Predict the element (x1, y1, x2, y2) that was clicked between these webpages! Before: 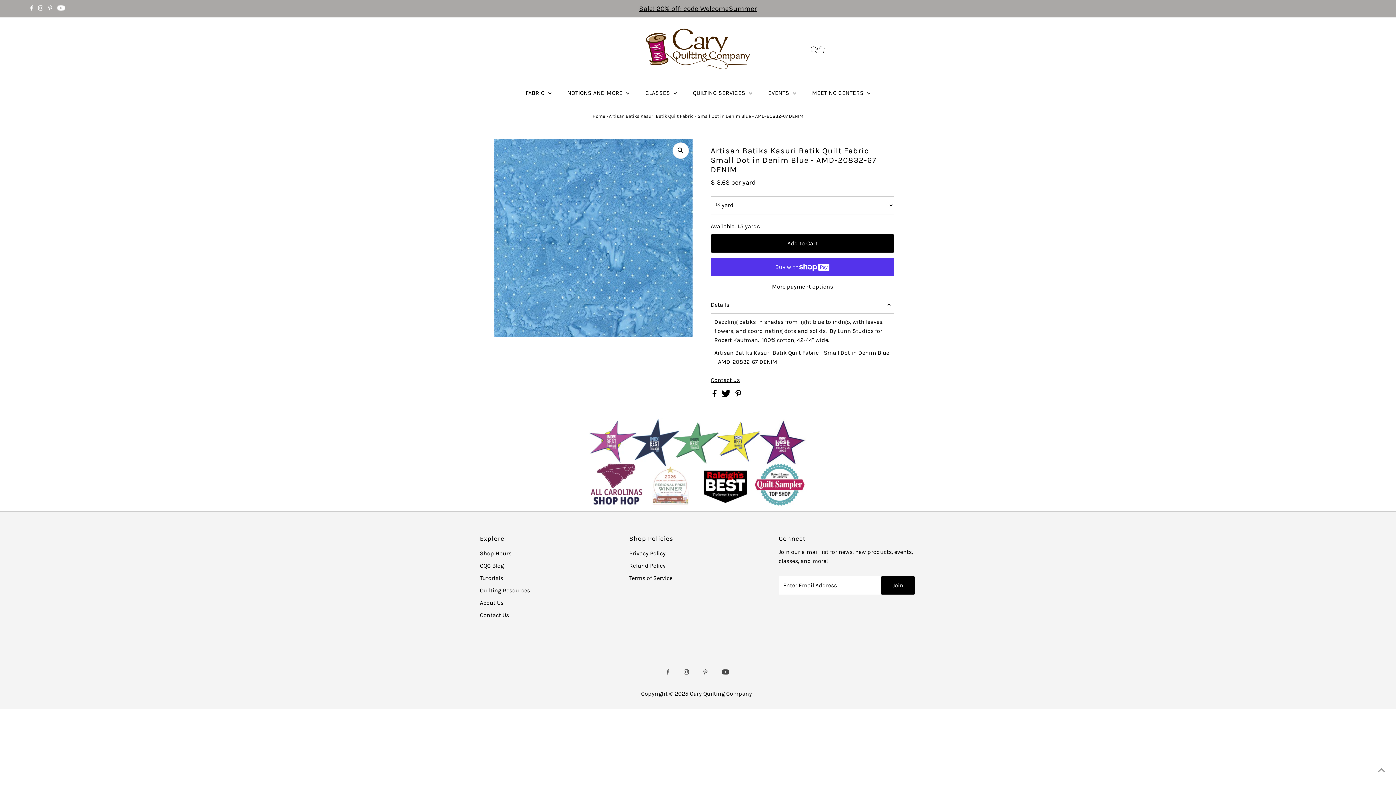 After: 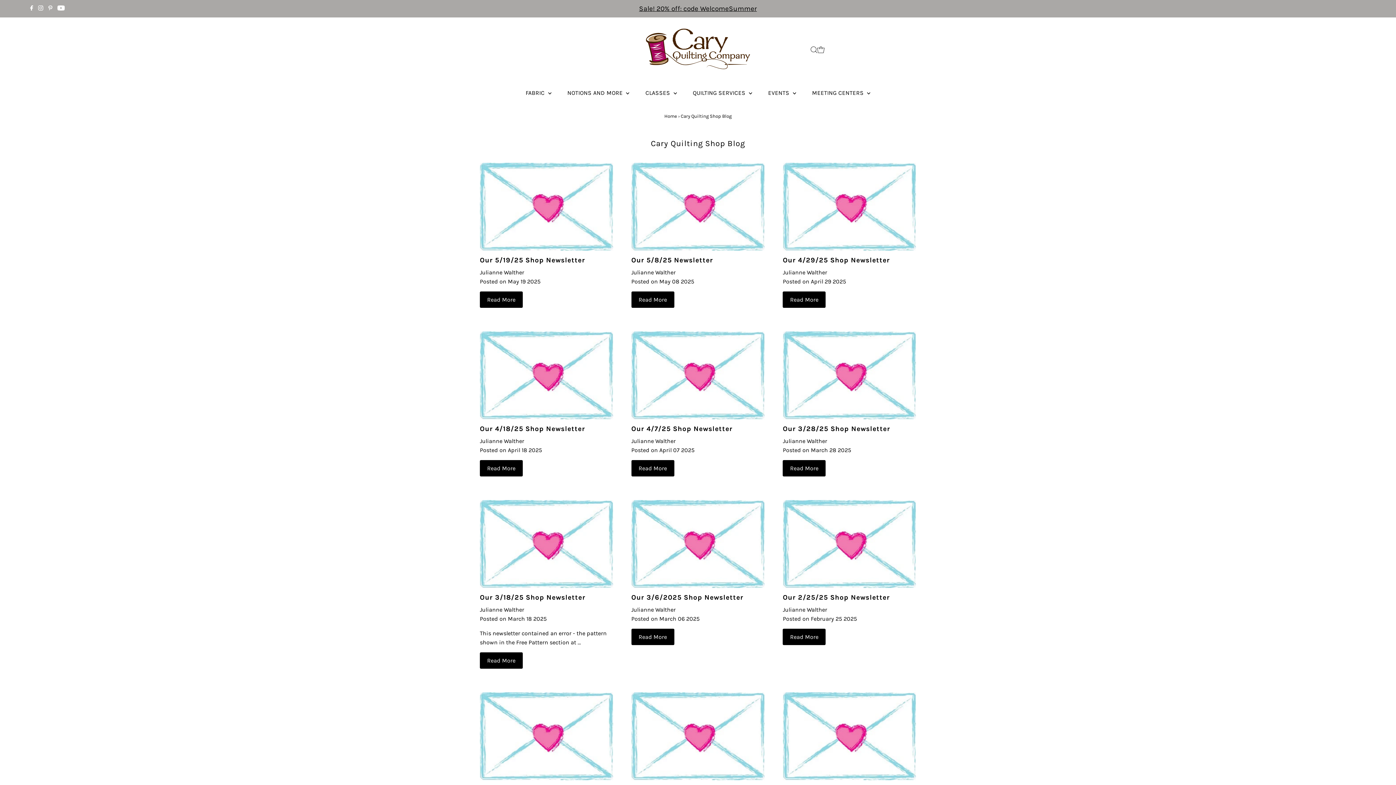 Action: label: CQC Blog bbox: (480, 562, 504, 569)